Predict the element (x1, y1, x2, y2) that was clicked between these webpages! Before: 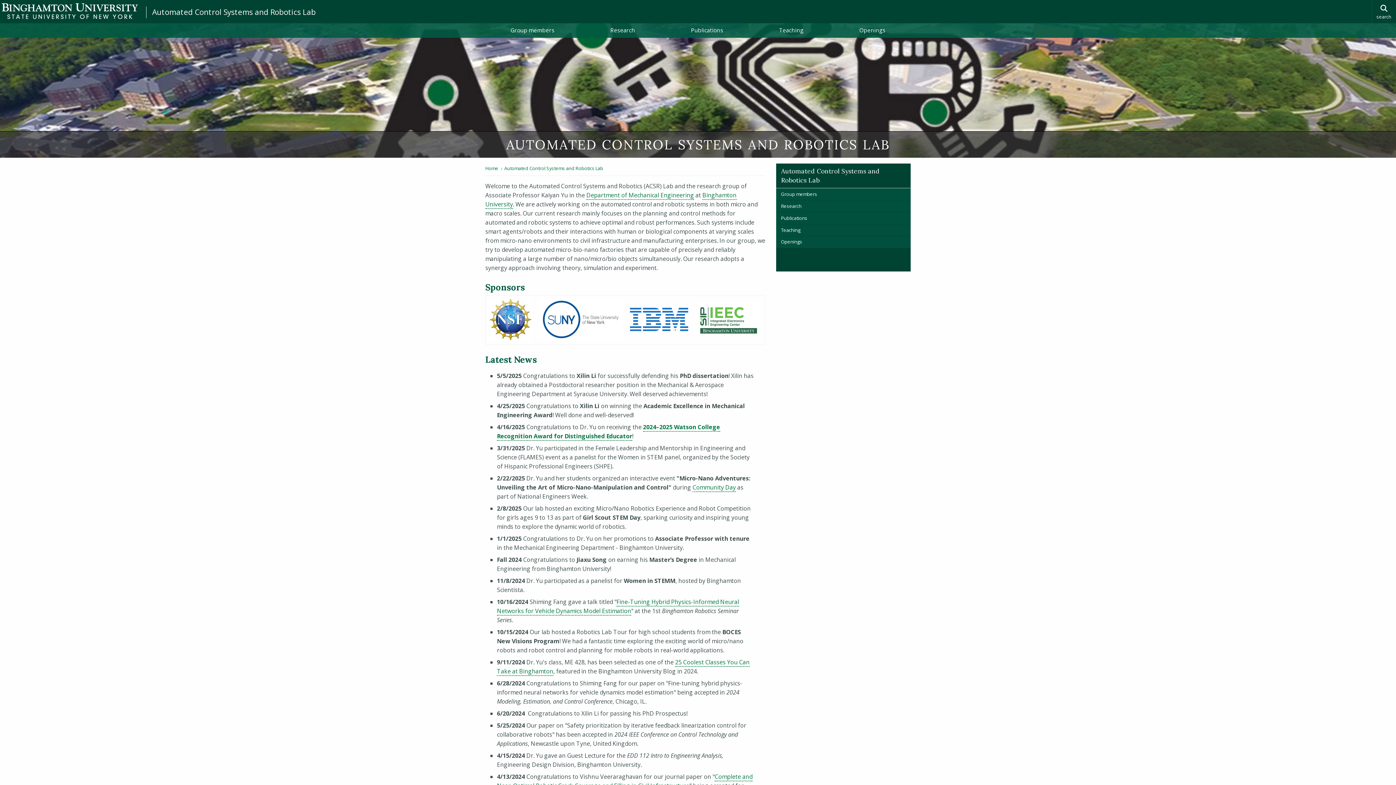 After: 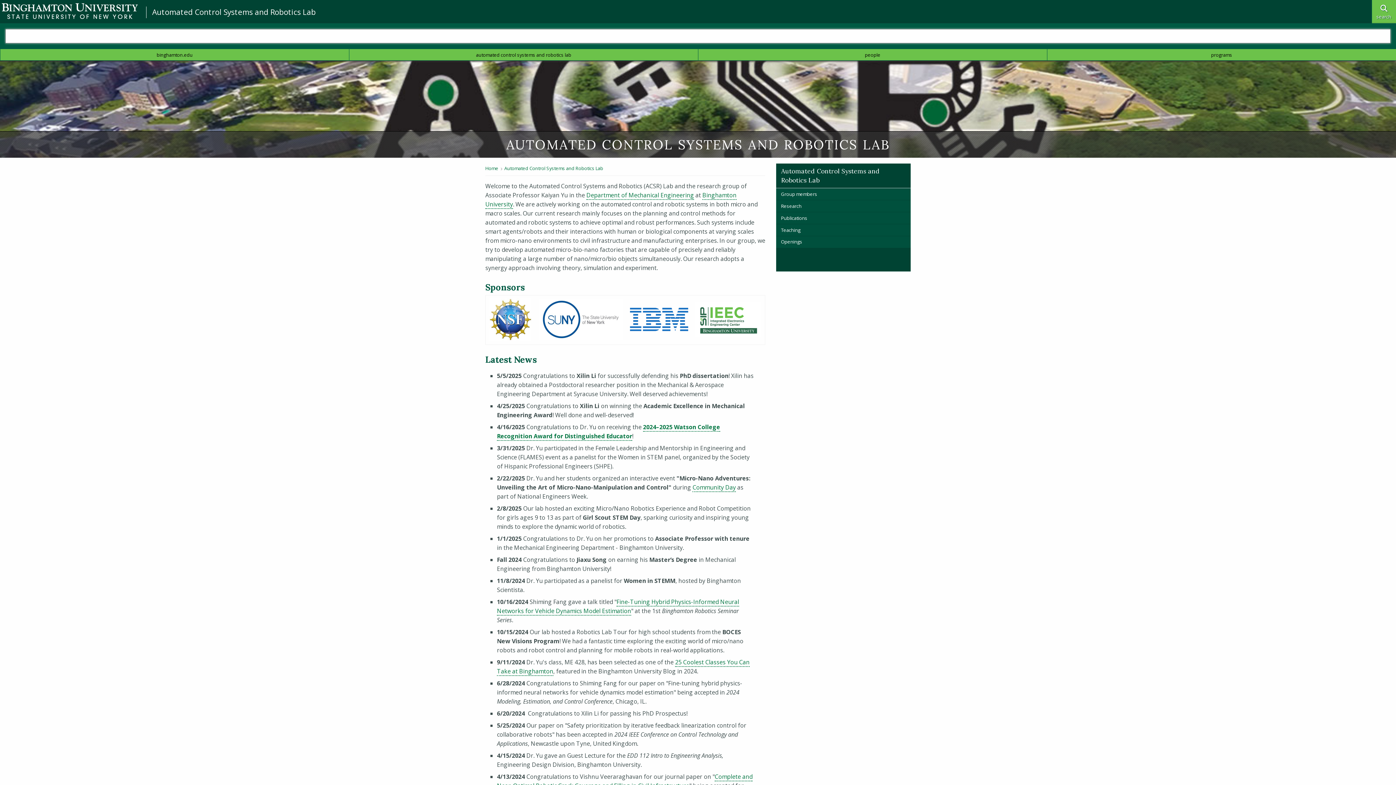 Action: bbox: (1371, 0, 1396, 23) label: search